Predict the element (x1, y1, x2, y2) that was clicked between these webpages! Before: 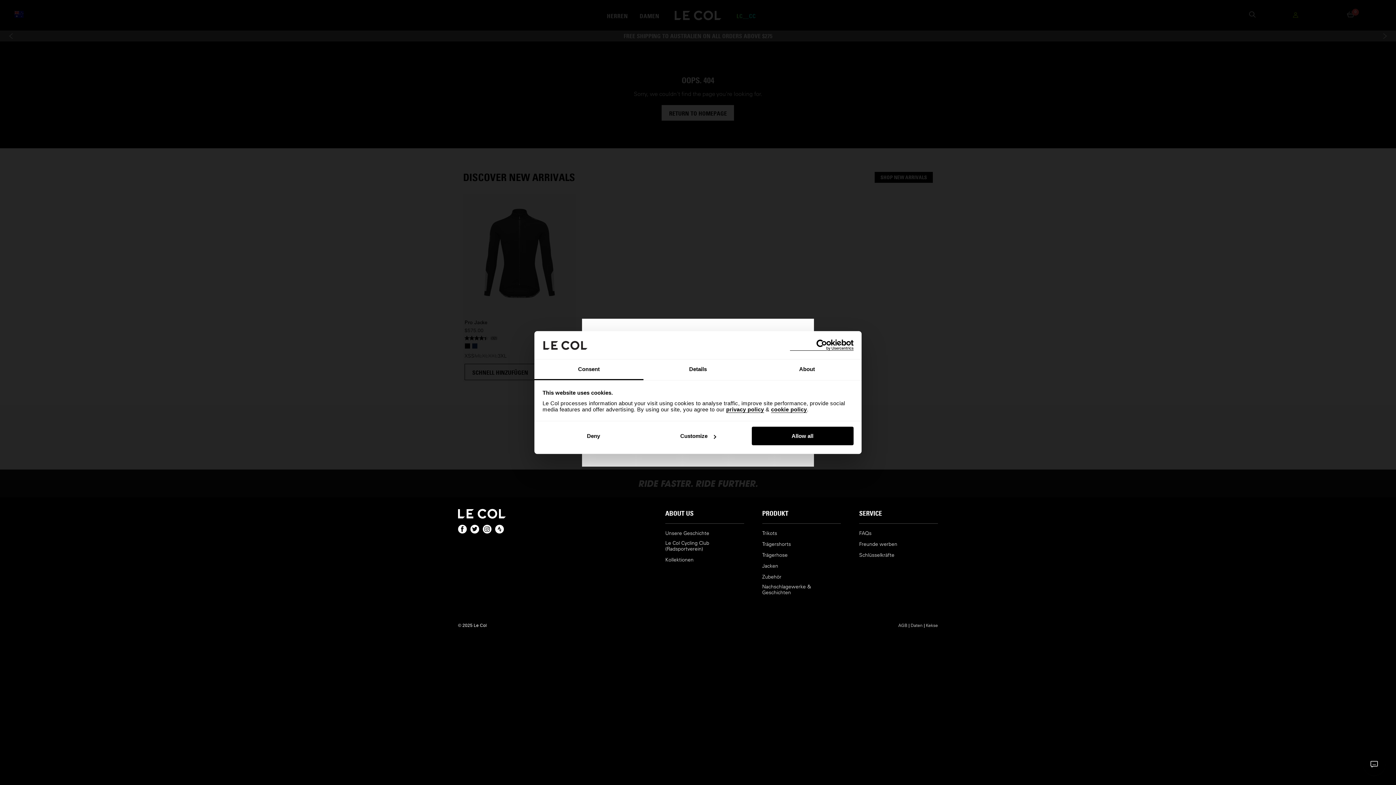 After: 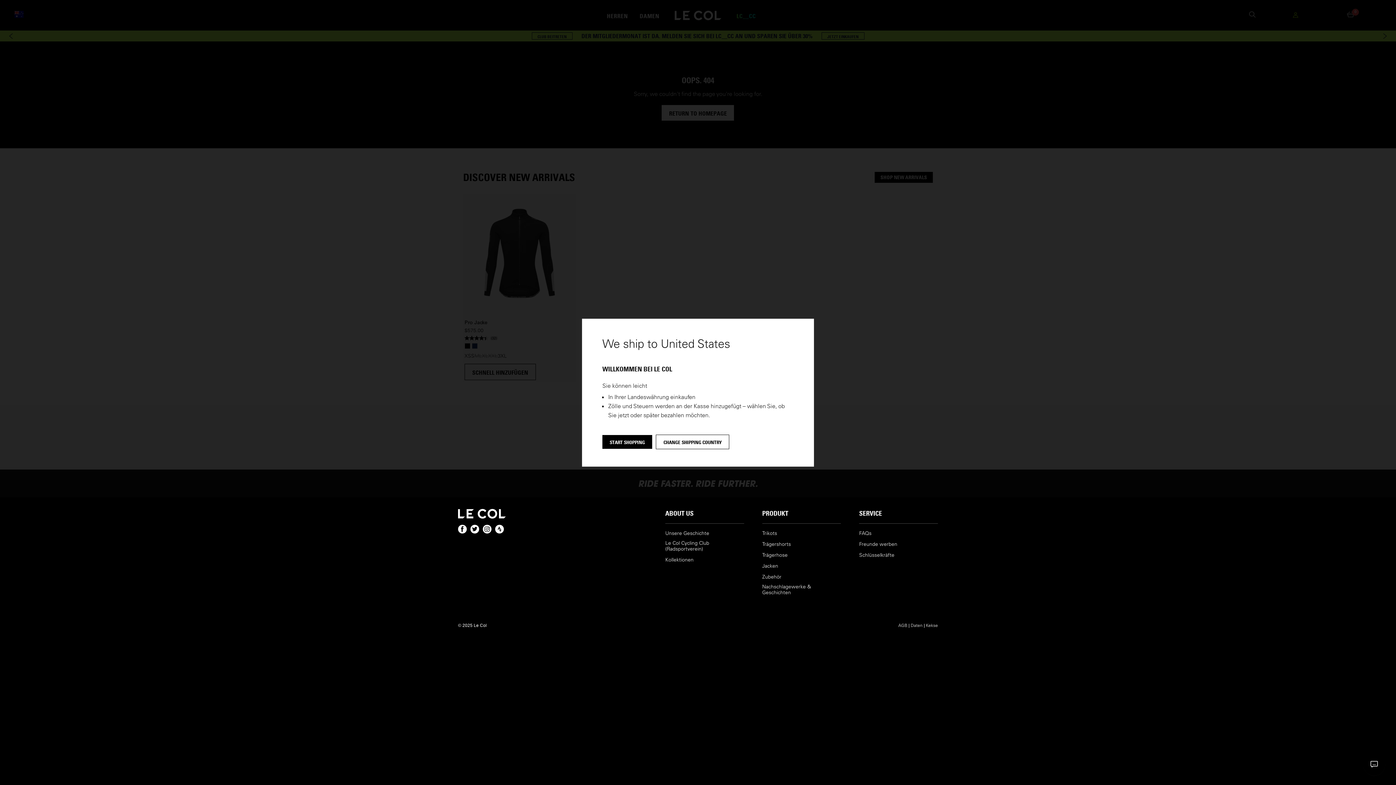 Action: bbox: (751, 427, 853, 445) label: Allow all